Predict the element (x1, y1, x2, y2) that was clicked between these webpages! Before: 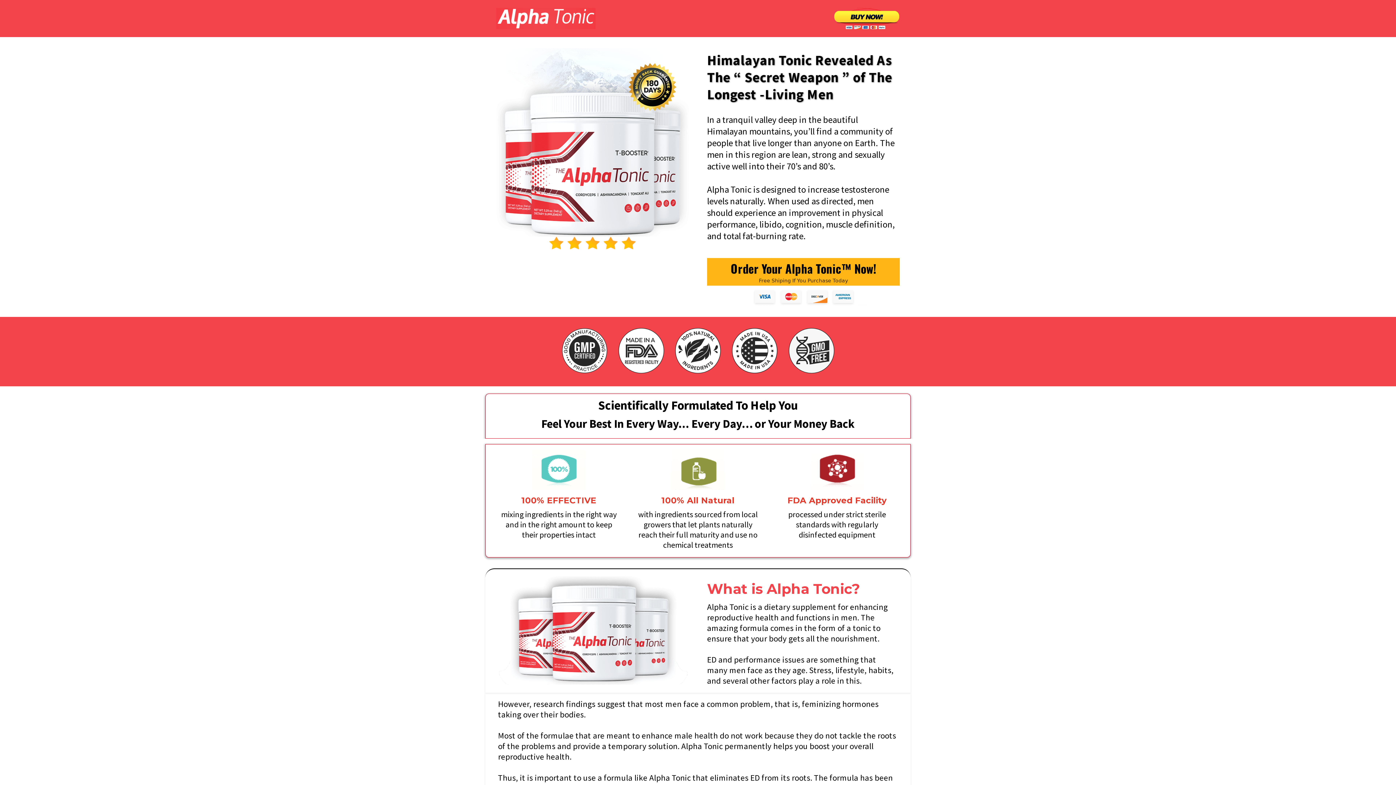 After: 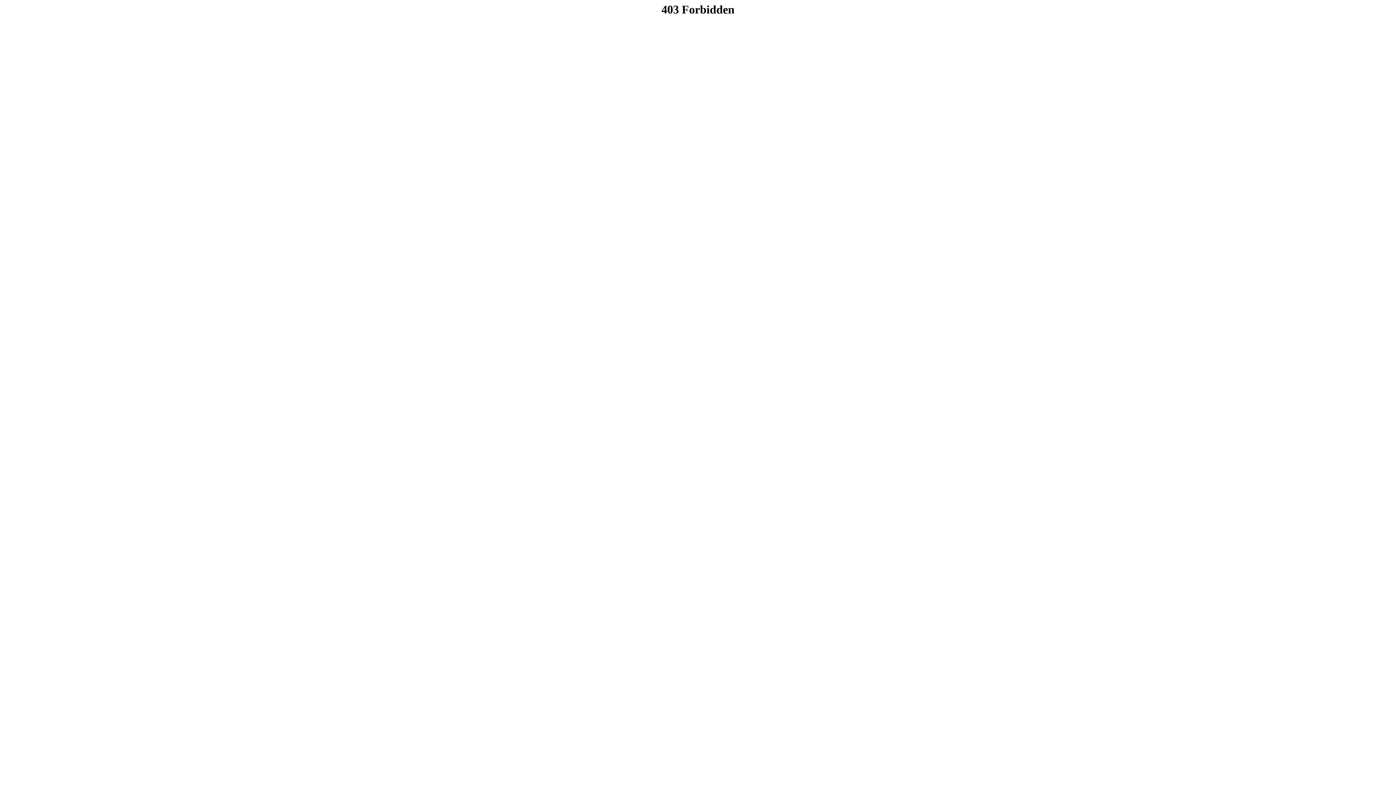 Action: label: Order Your Alpha Tonic™ Now! Free Shiping If You Purchase Today bbox: (707, 258, 900, 285)